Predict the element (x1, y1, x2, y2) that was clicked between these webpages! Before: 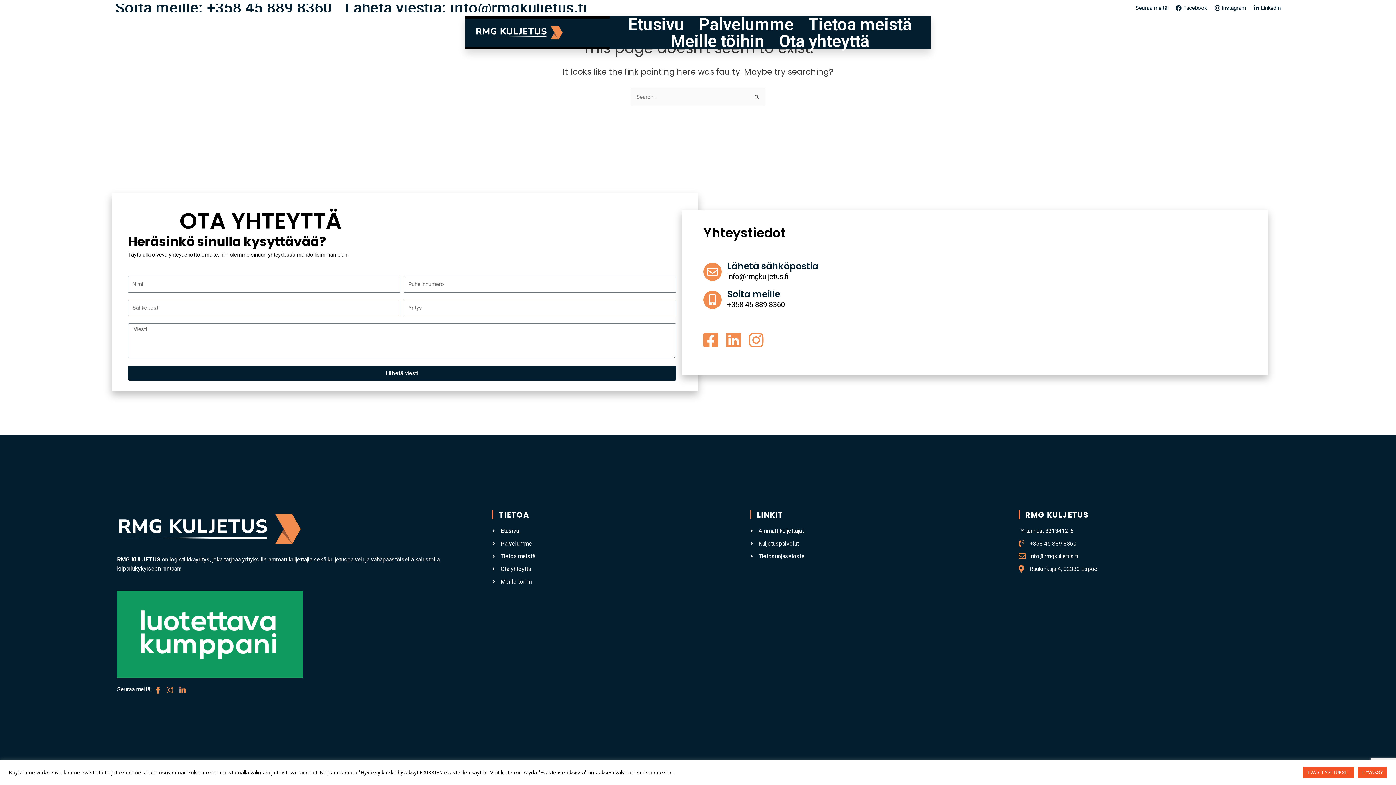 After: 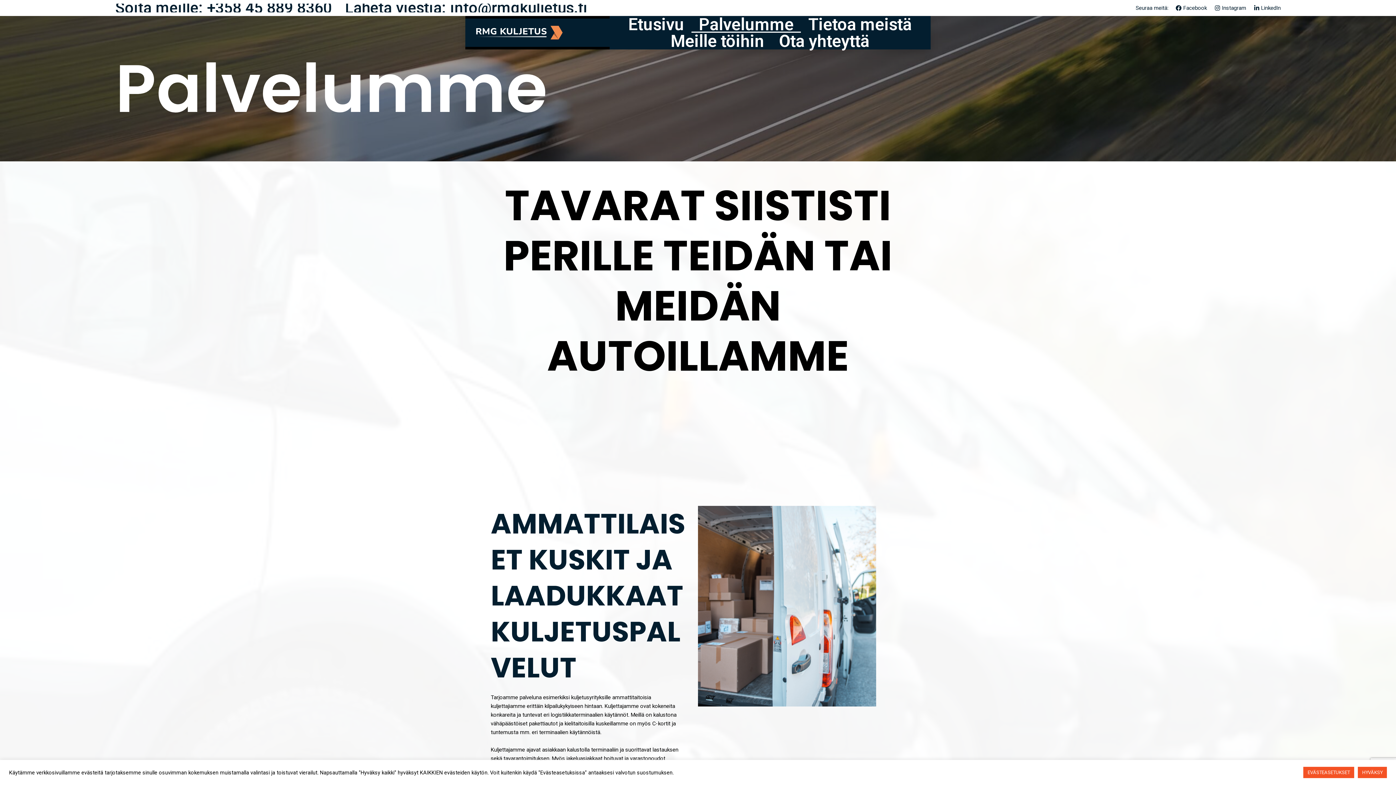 Action: label: Kuljetuspalvelut bbox: (750, 539, 1008, 548)